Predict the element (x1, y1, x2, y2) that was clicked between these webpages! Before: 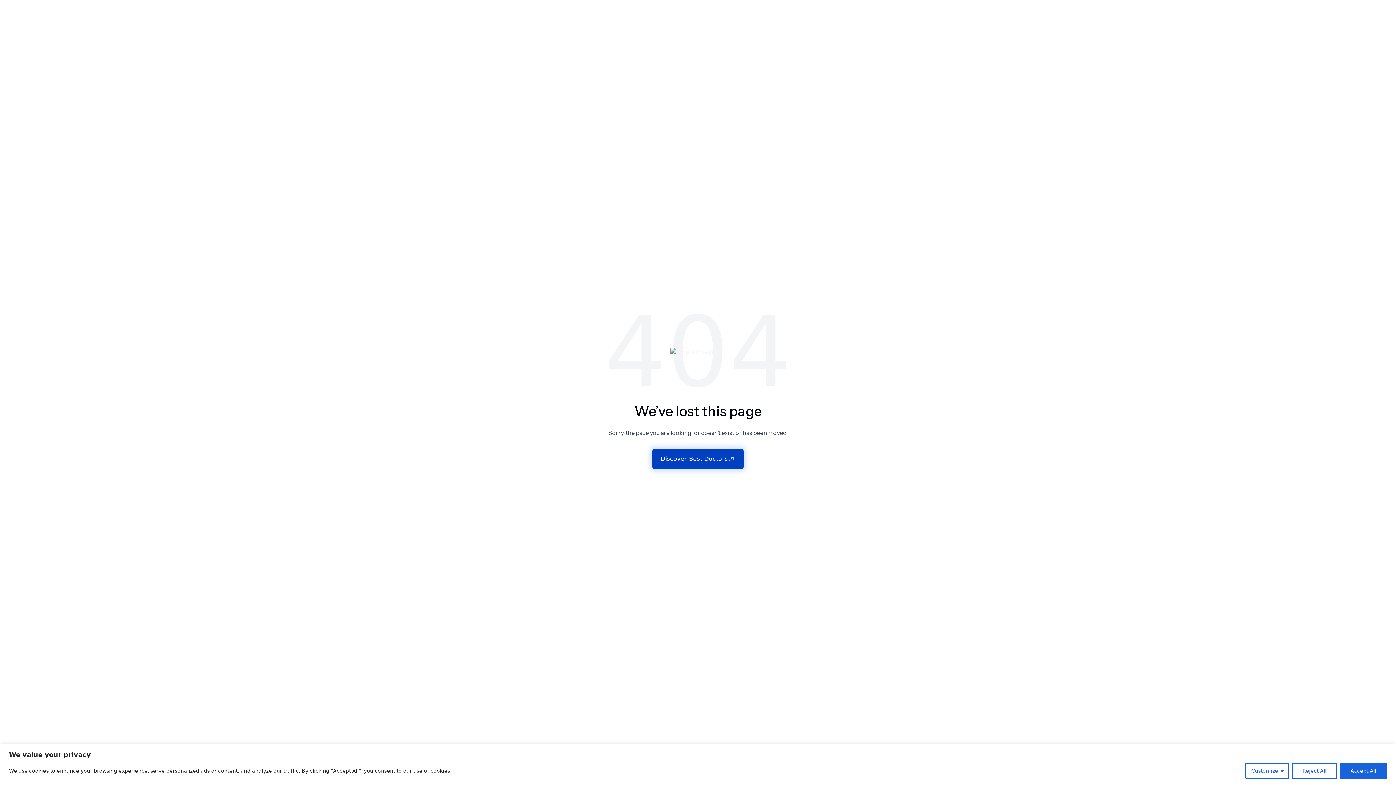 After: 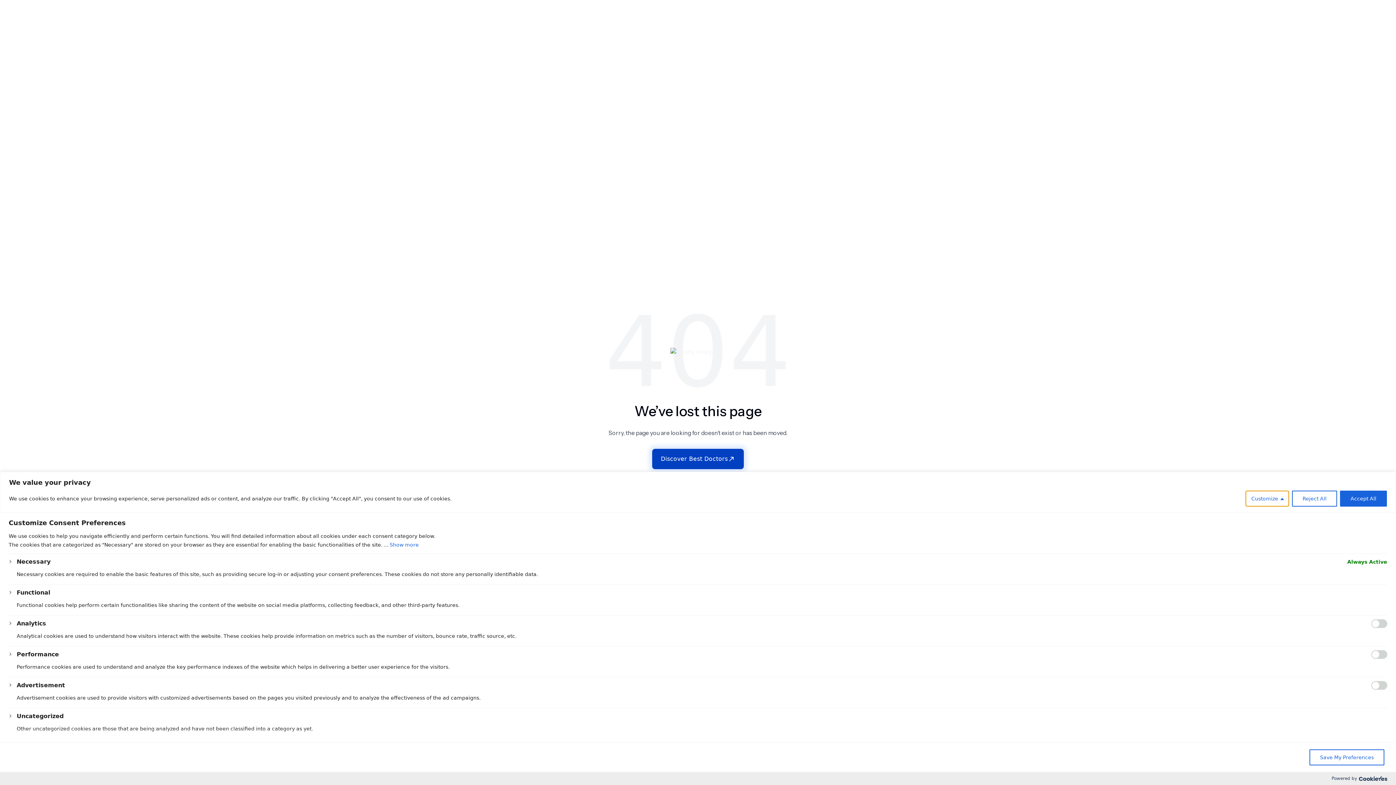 Action: bbox: (1245, 763, 1289, 779) label: Customize